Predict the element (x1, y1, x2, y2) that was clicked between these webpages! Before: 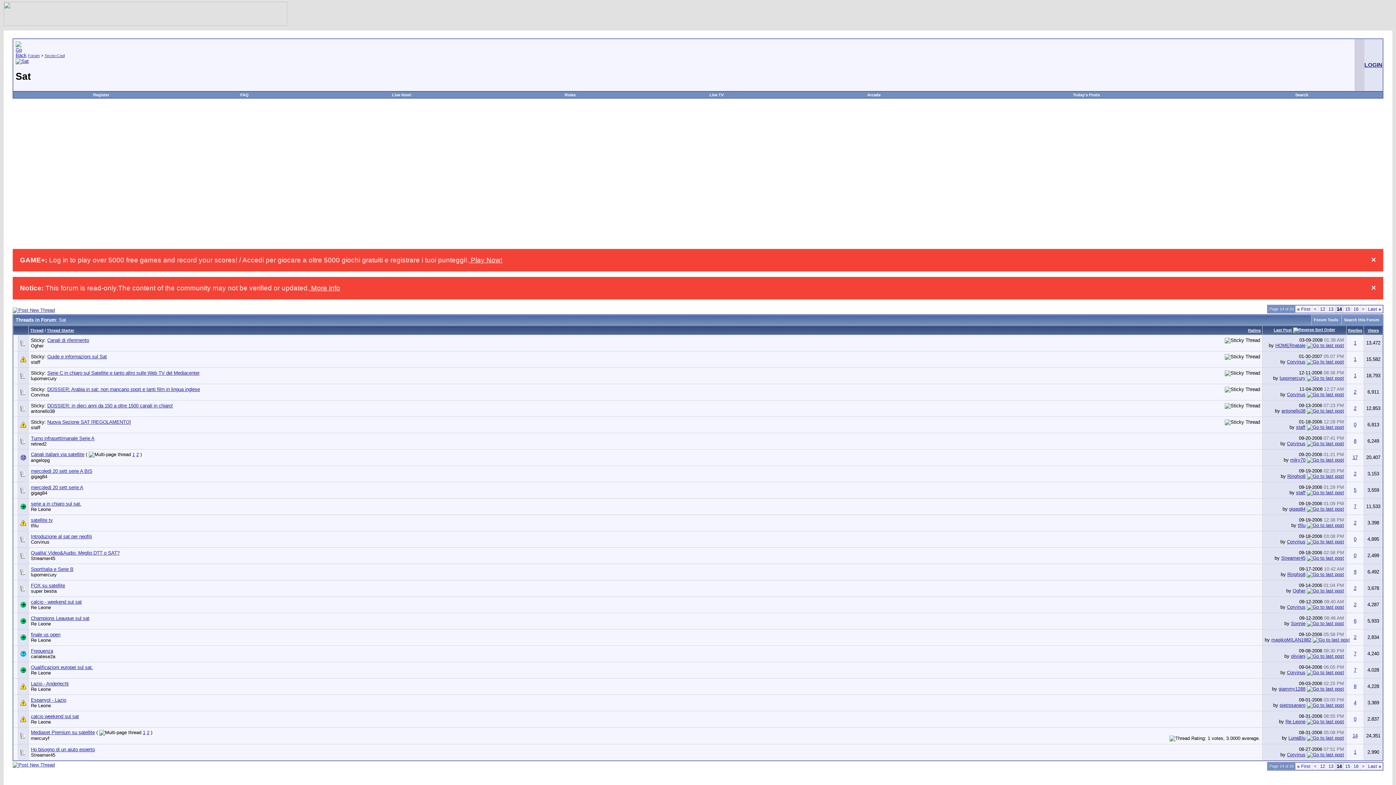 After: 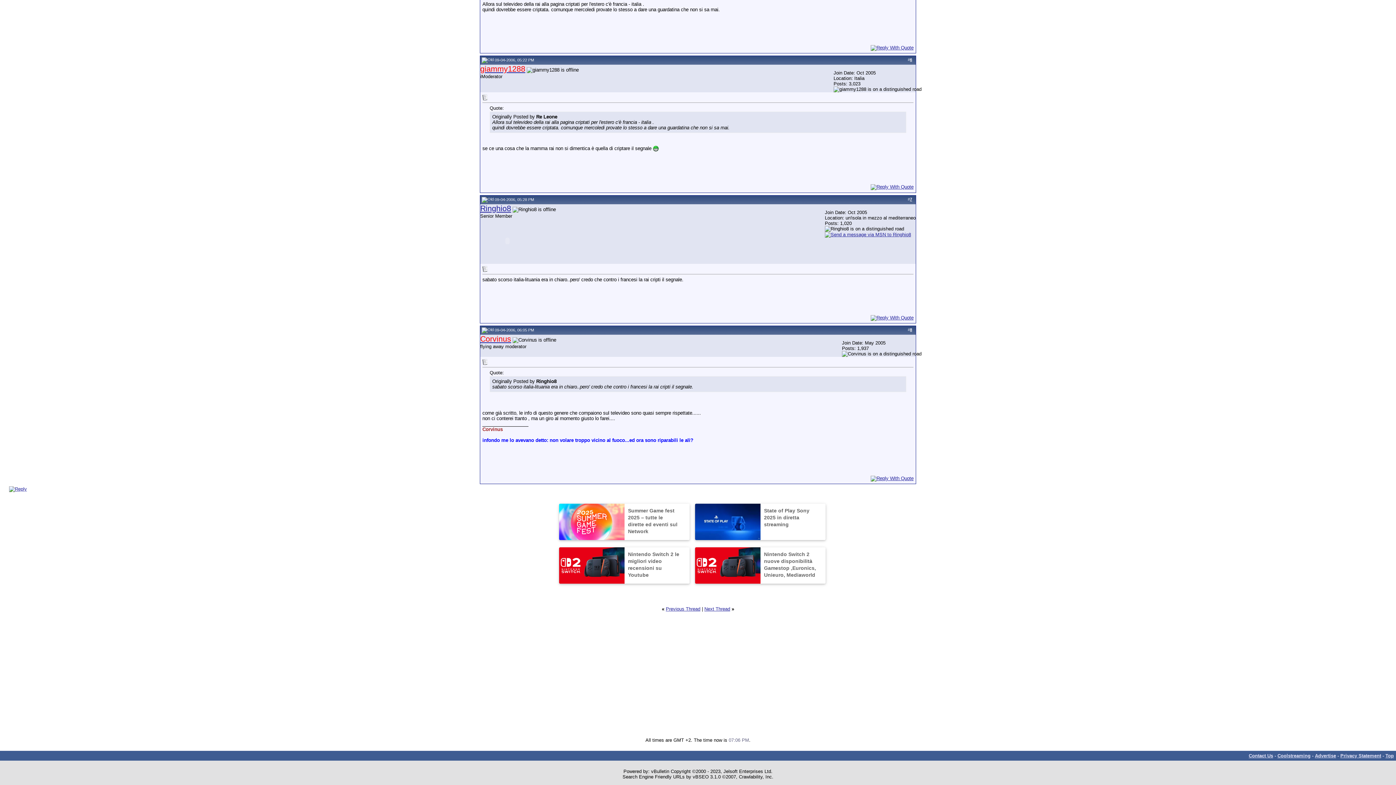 Action: bbox: (1307, 670, 1344, 675)